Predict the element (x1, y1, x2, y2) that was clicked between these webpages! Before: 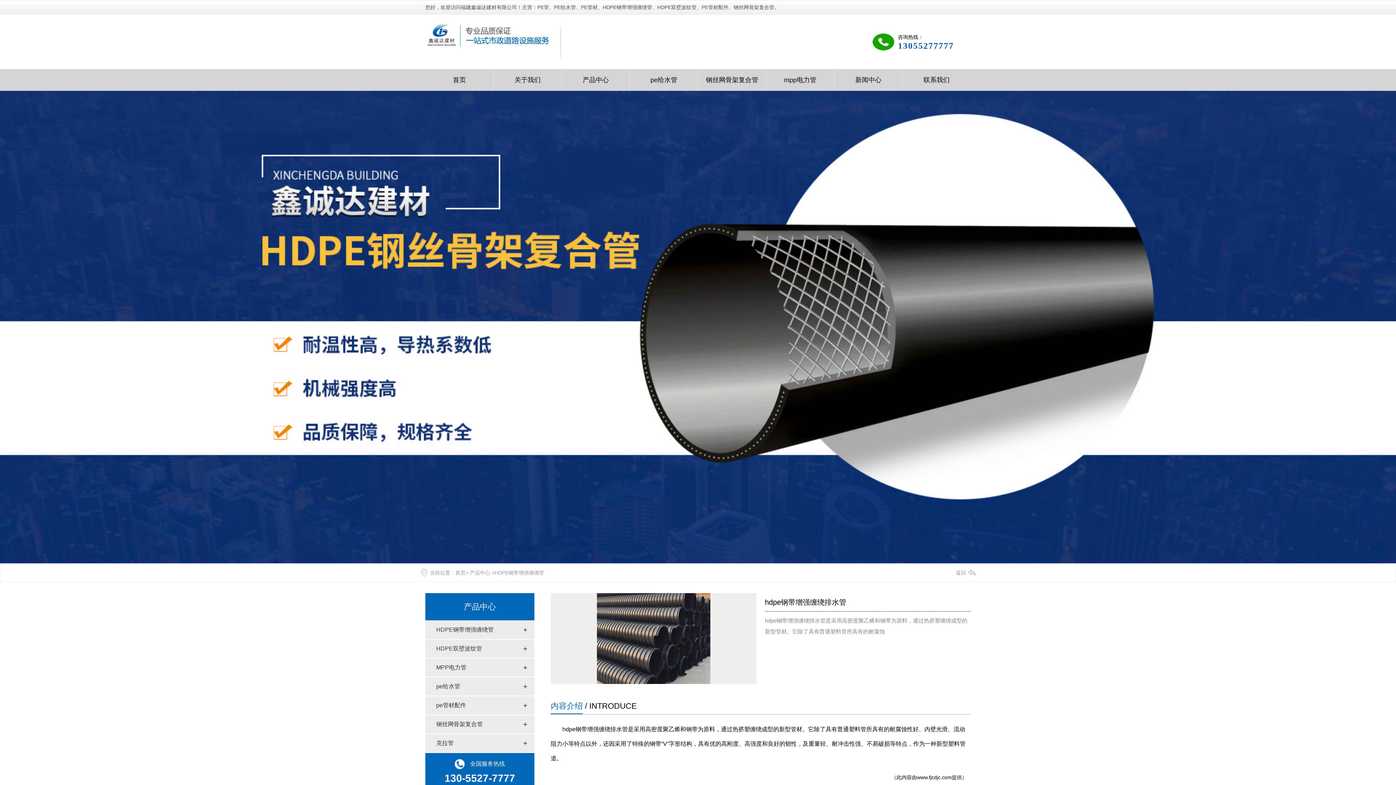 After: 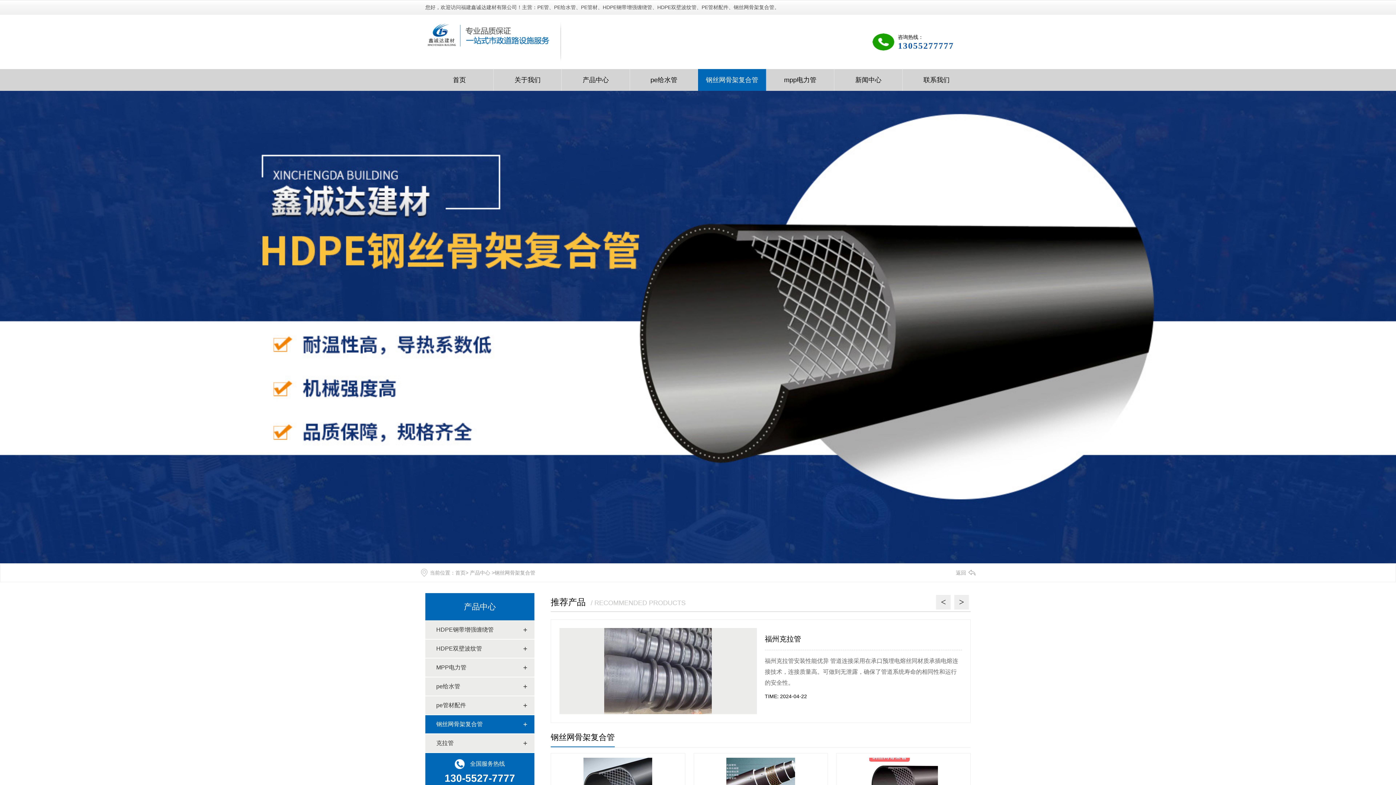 Action: label: 钢丝网骨架复合管 bbox: (425, 715, 534, 733)